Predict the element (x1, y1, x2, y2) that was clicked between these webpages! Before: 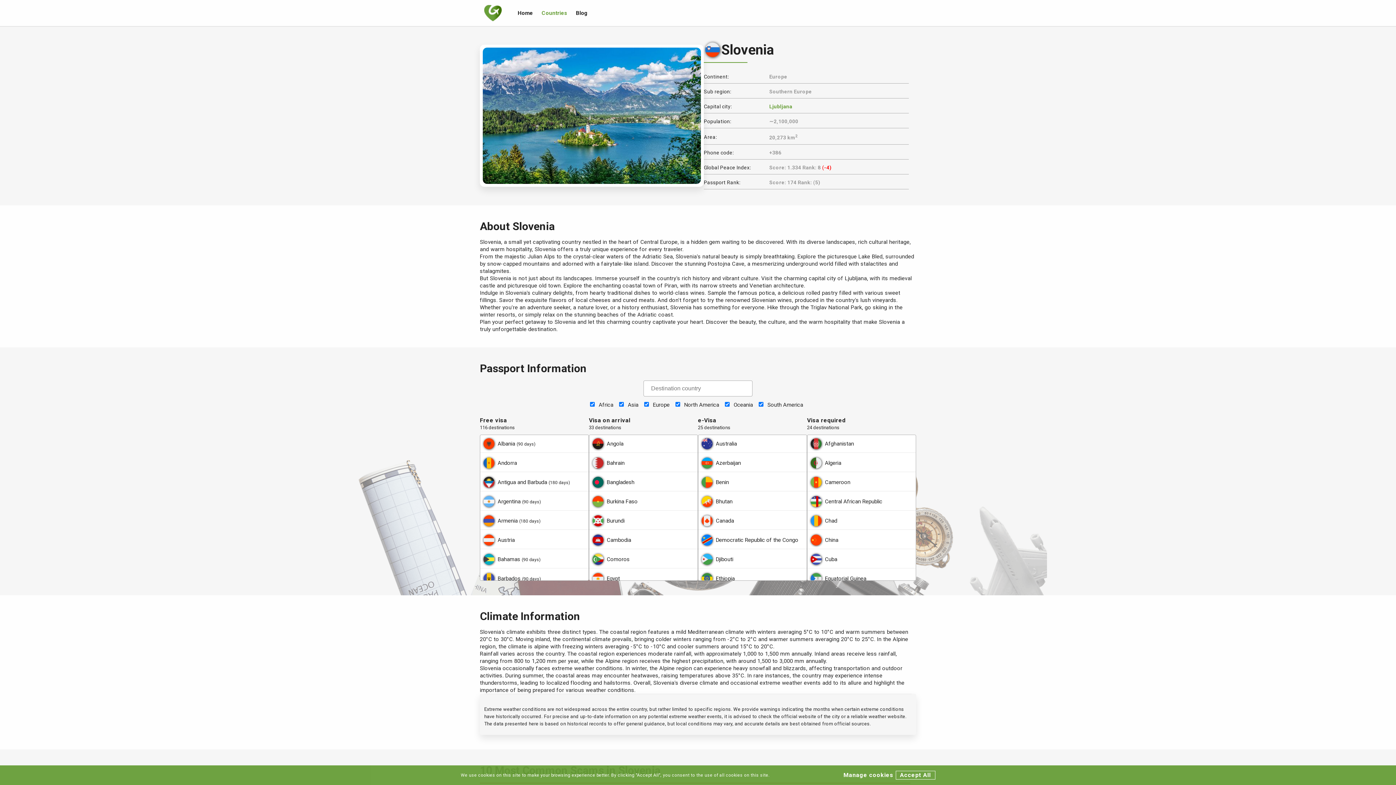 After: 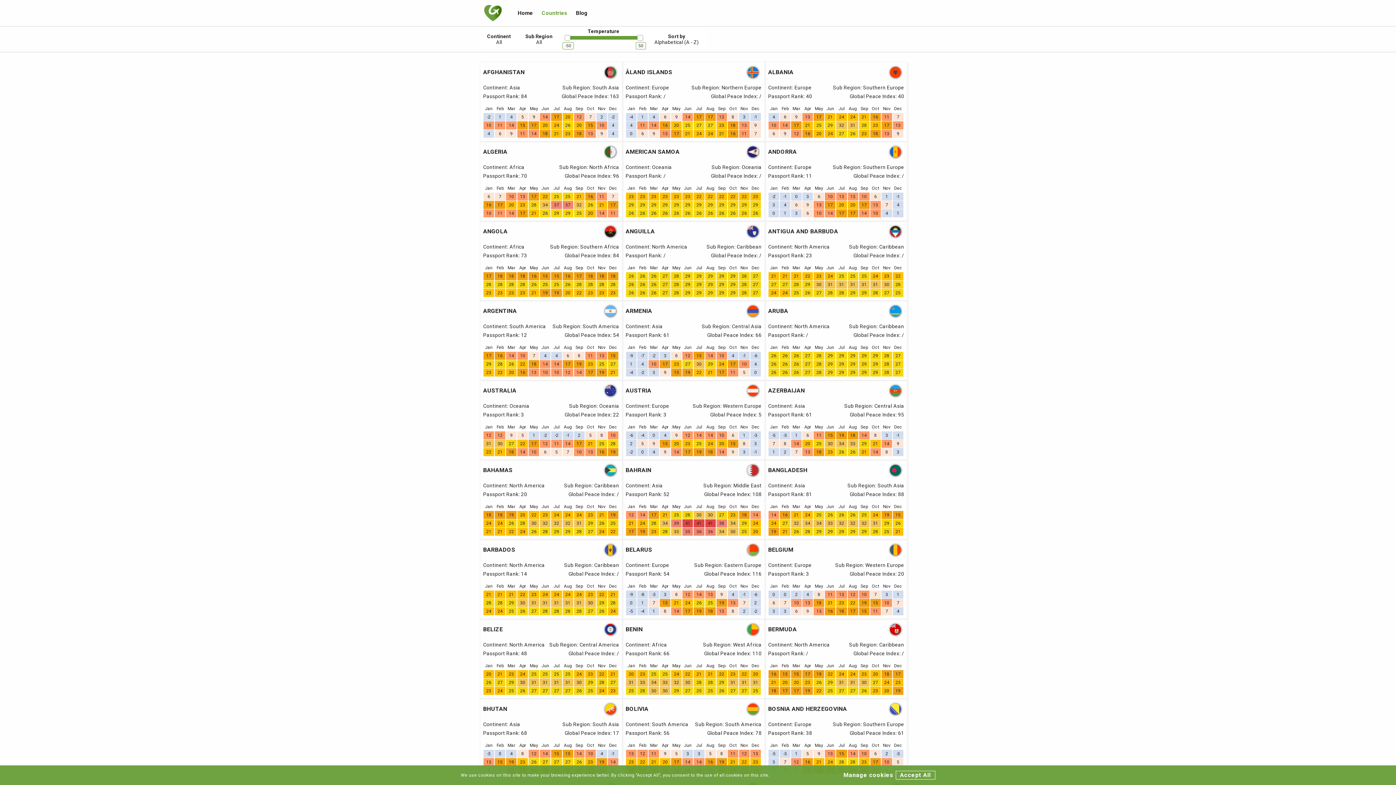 Action: label: Countries bbox: (537, 0, 571, 26)